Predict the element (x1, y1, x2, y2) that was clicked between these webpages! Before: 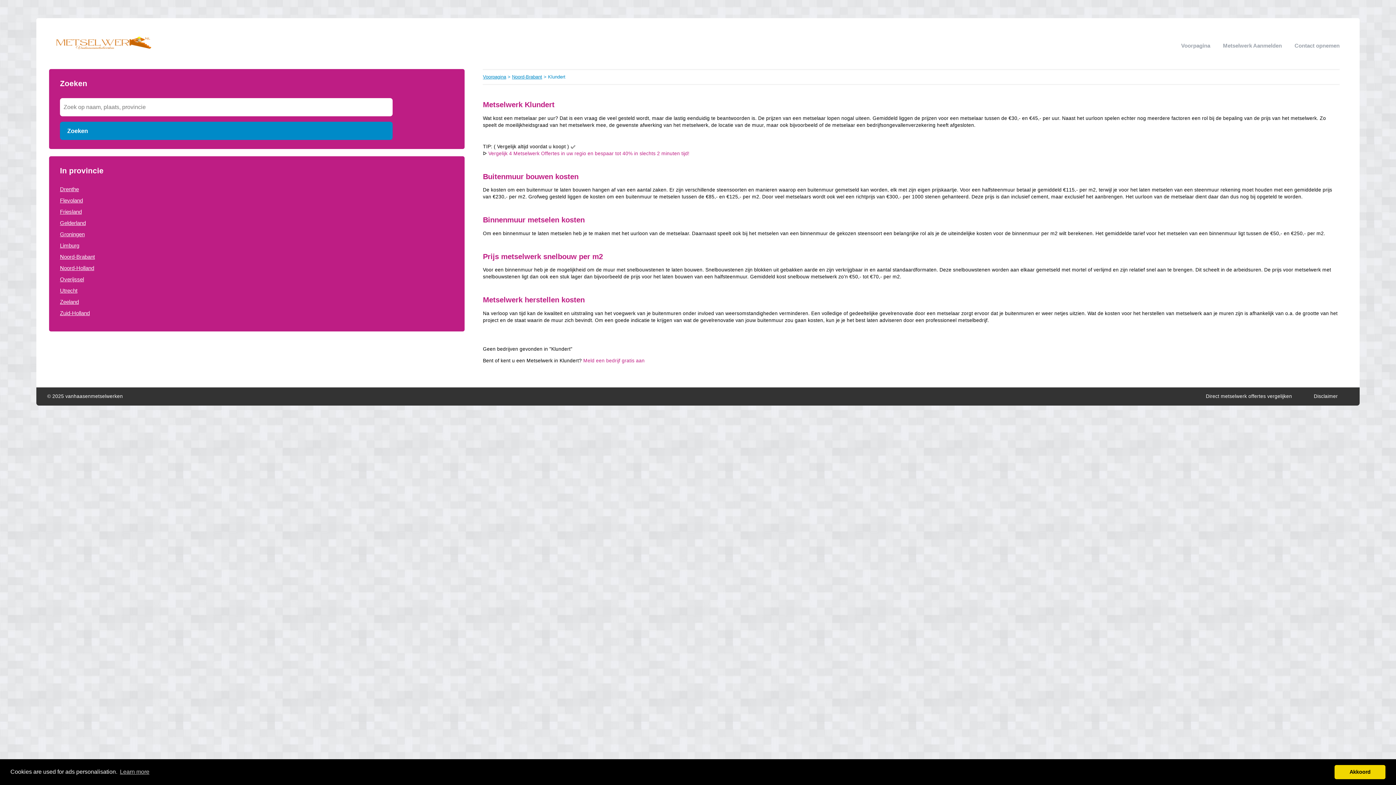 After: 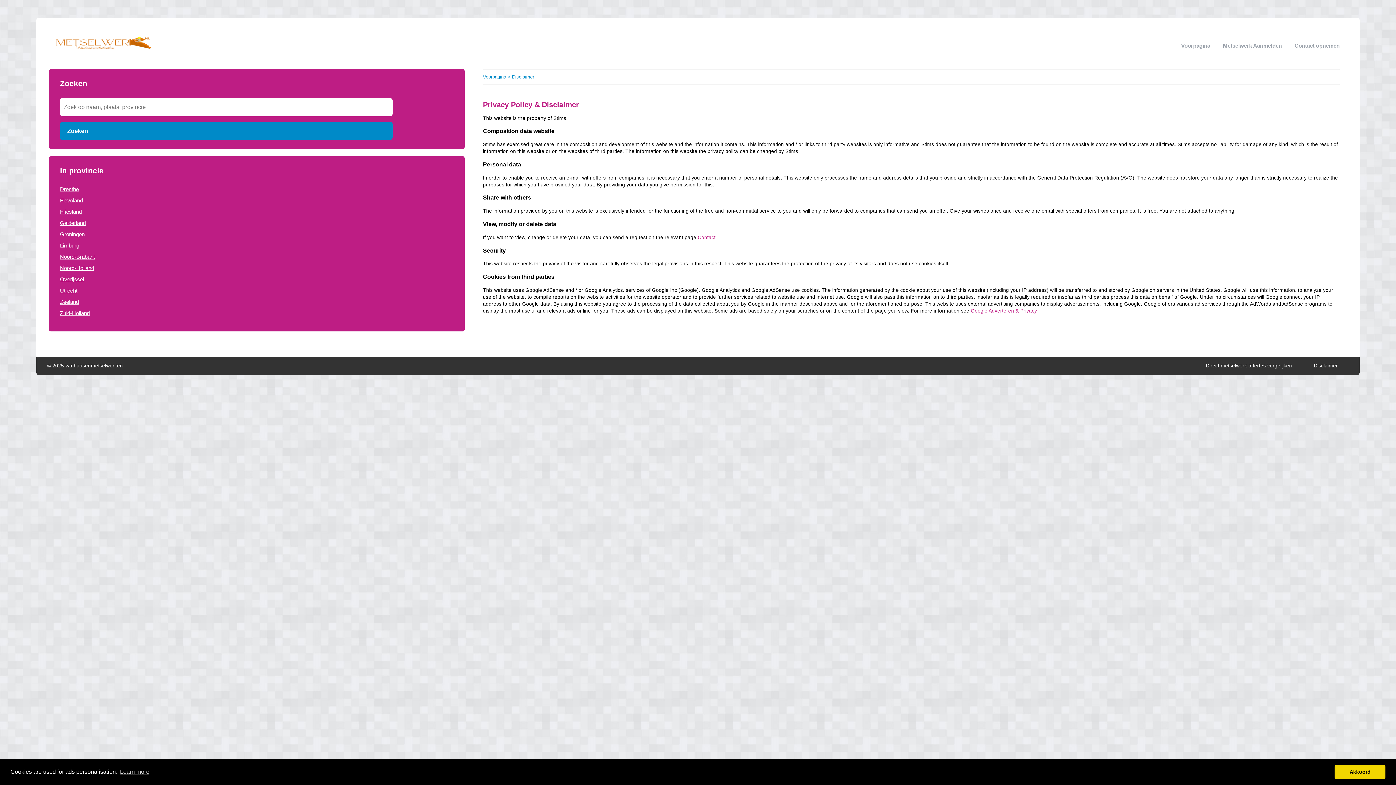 Action: label: Disclaimer bbox: (1314, 393, 1338, 399)